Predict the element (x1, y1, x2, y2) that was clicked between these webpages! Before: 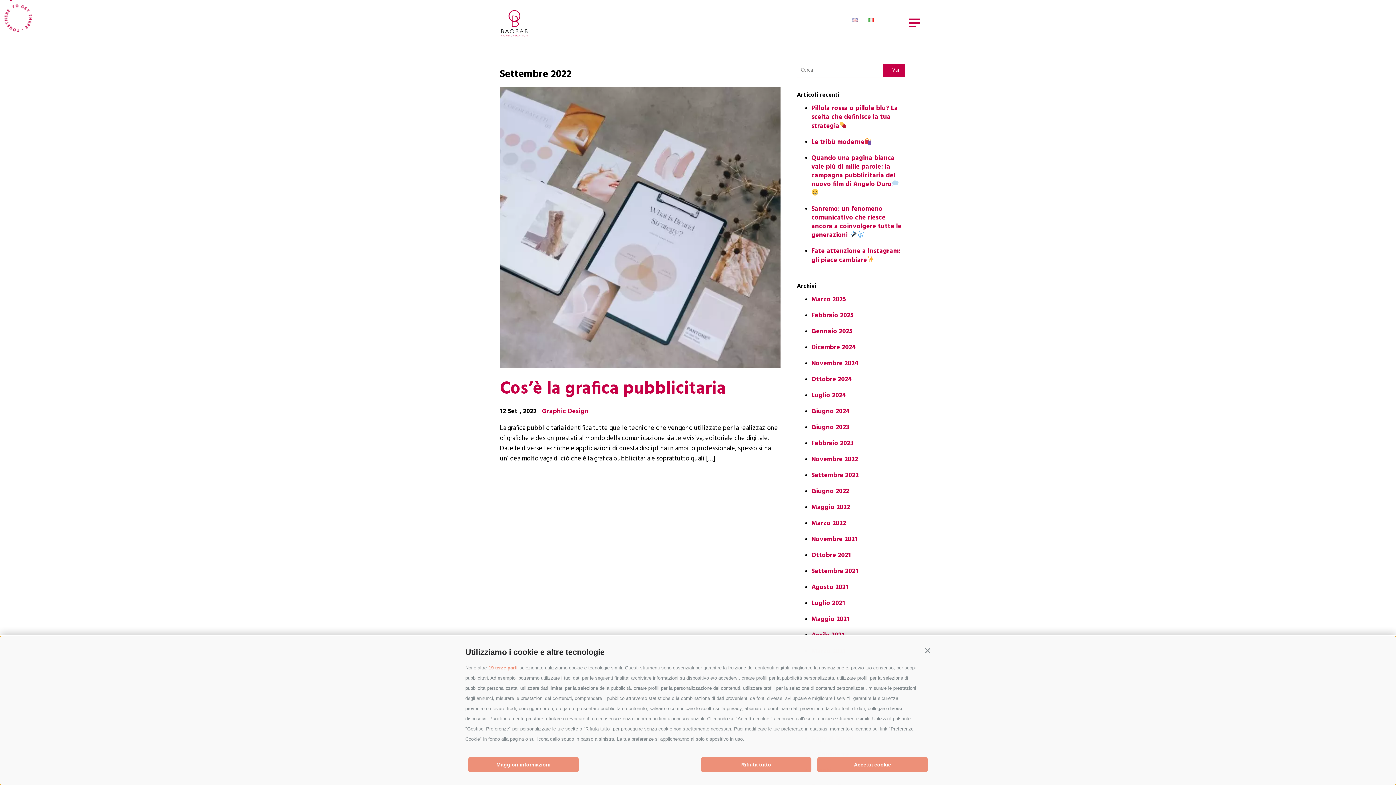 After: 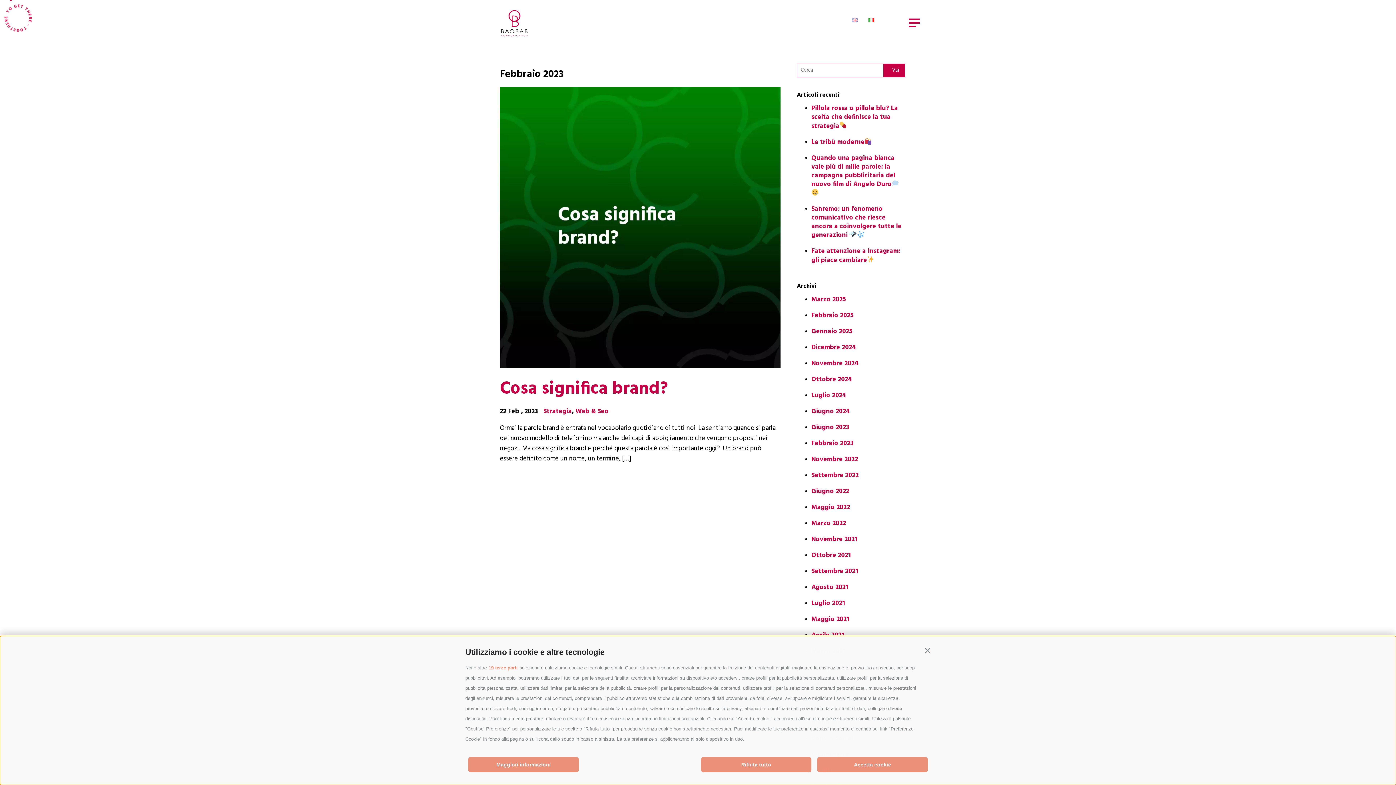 Action: label: Febbraio 2023 bbox: (811, 438, 853, 449)